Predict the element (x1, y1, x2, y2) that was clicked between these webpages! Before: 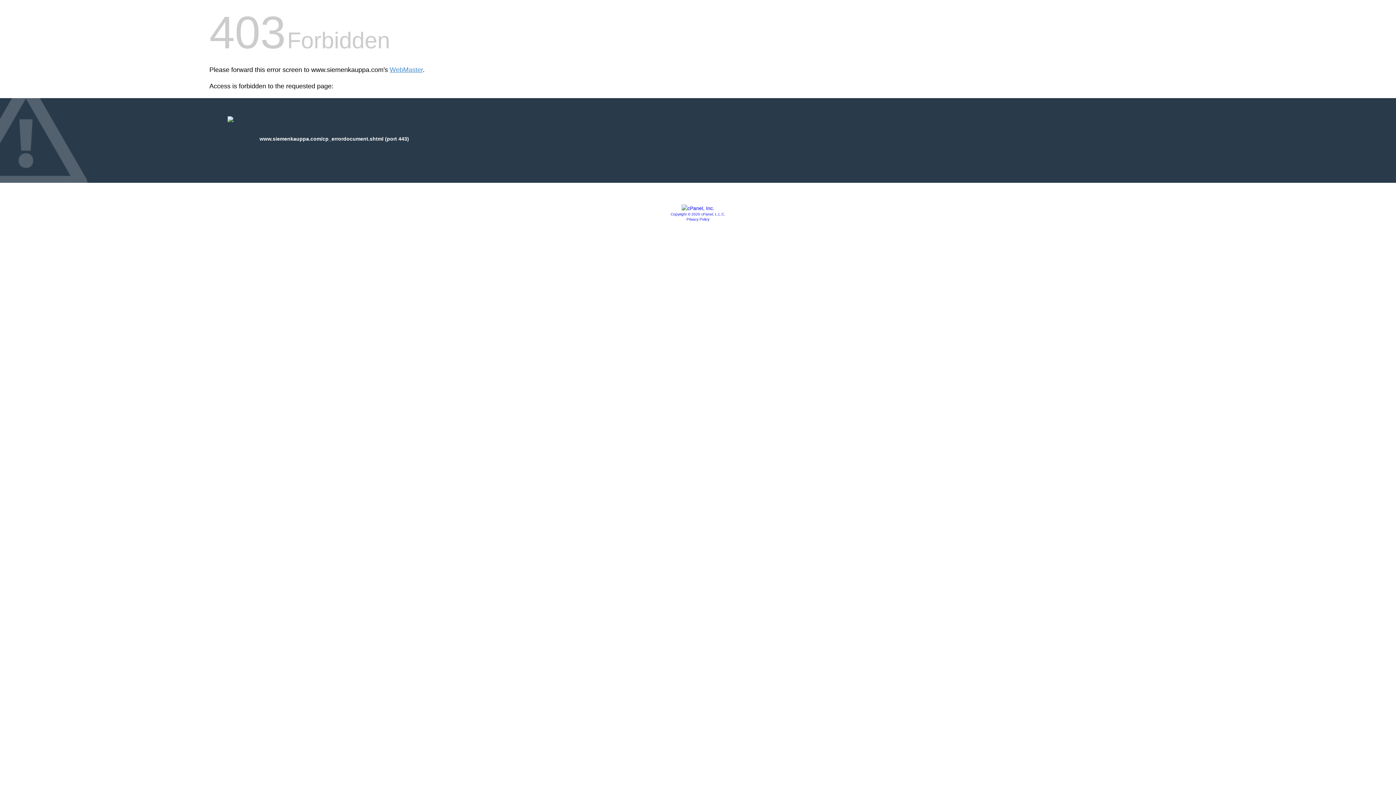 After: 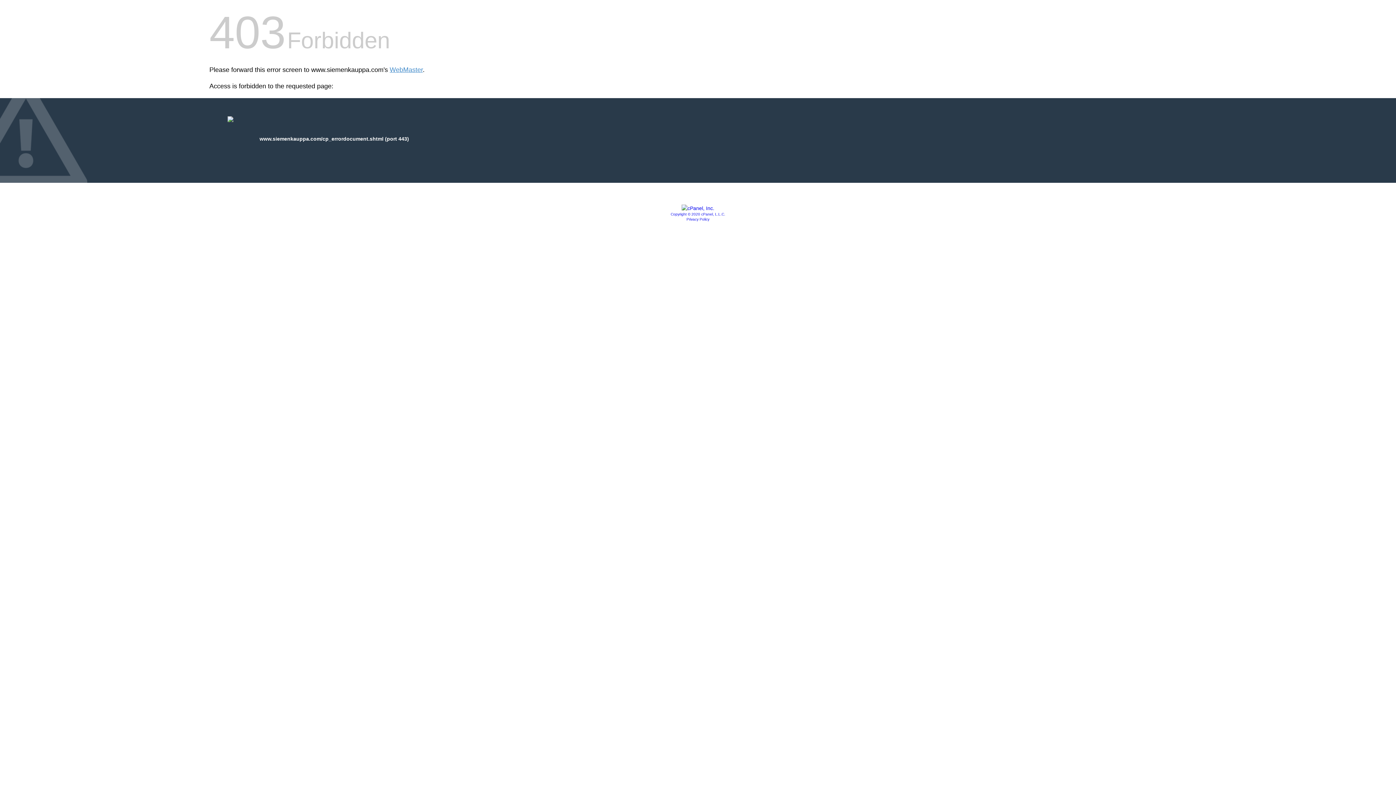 Action: bbox: (681, 205, 714, 211)